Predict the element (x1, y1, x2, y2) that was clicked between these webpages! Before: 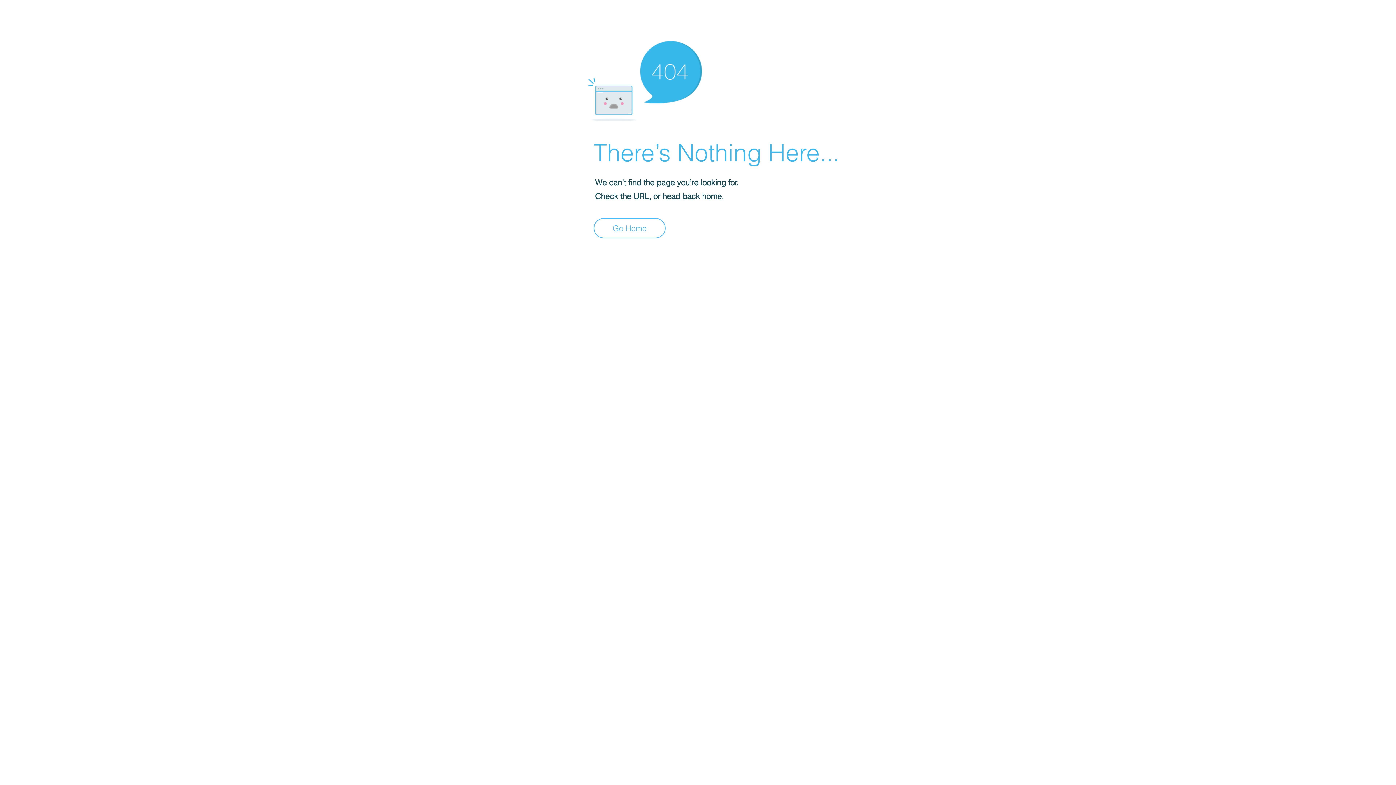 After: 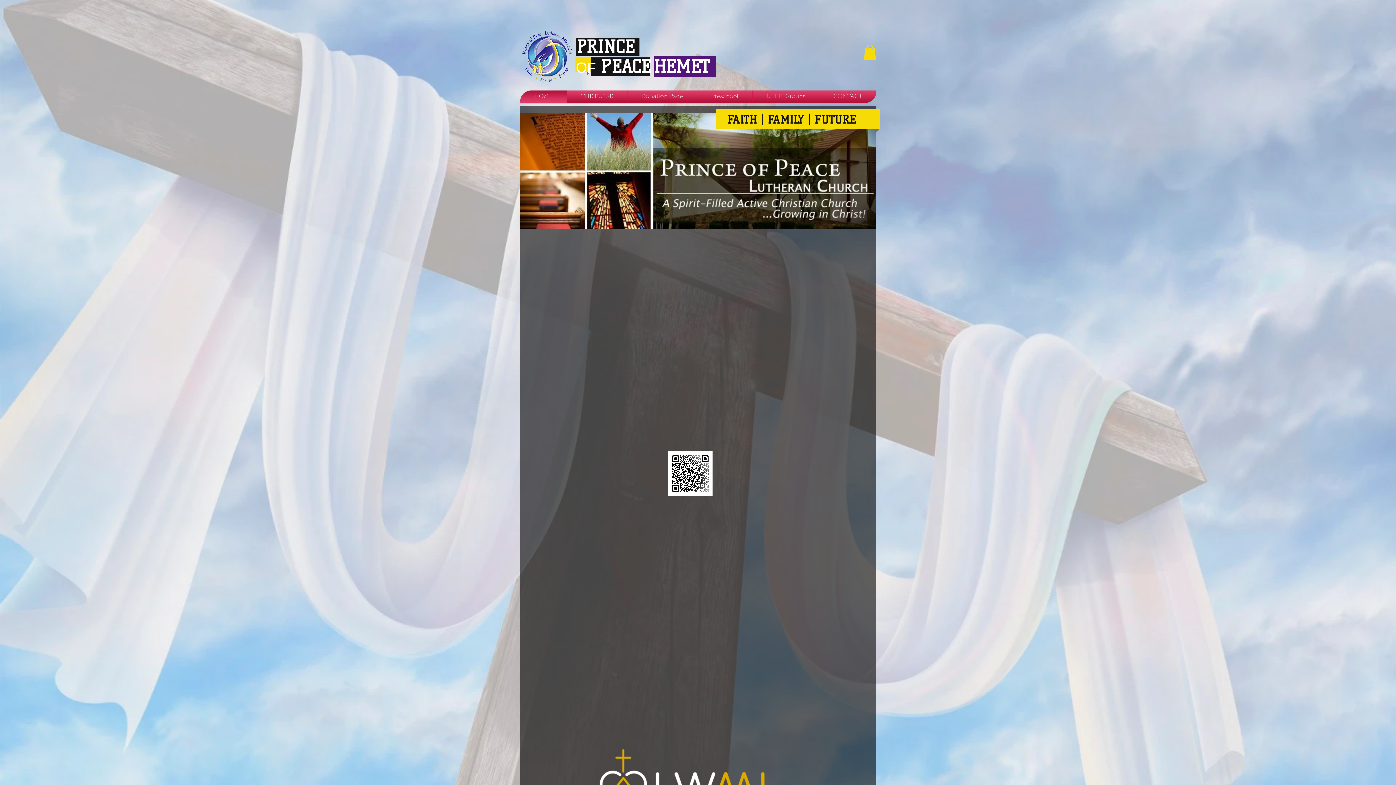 Action: label: Go Home bbox: (593, 218, 665, 238)